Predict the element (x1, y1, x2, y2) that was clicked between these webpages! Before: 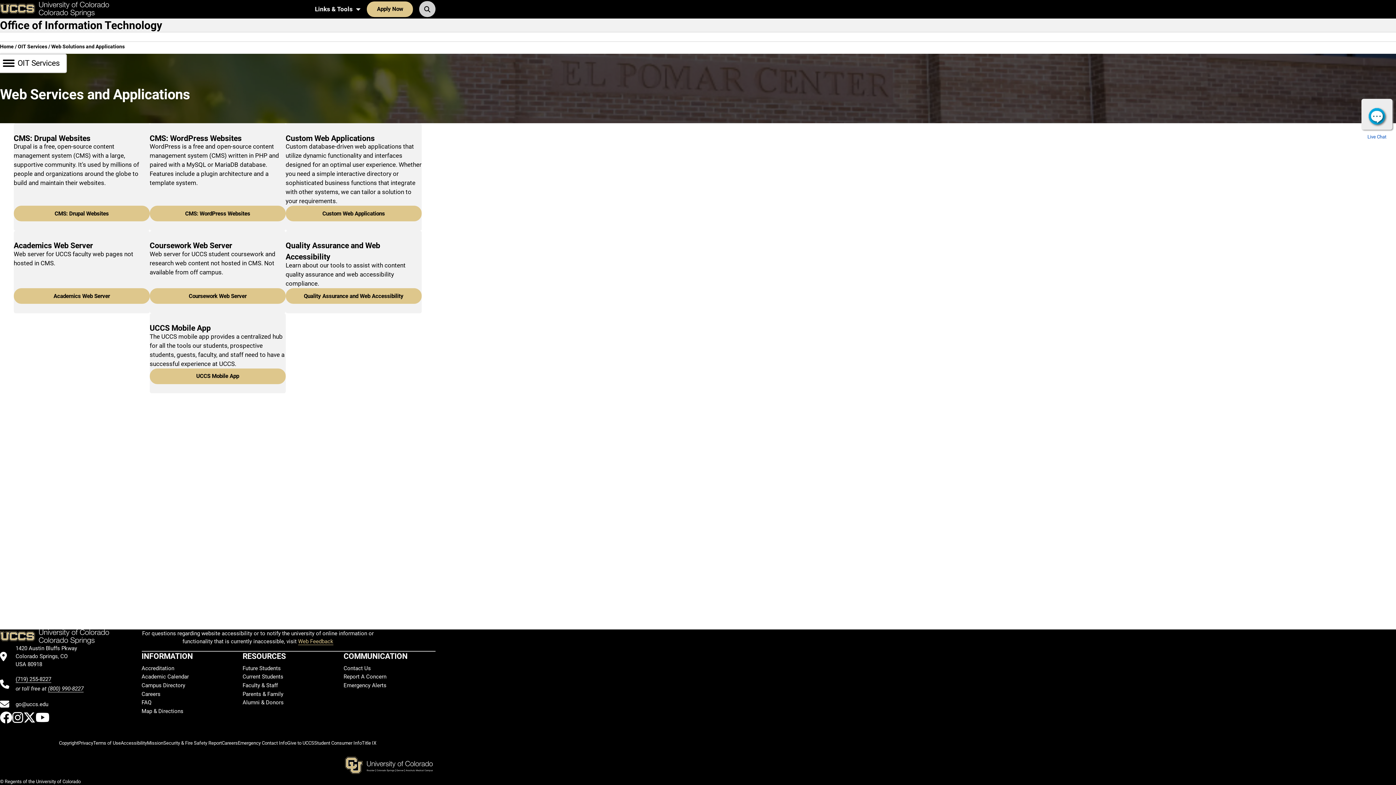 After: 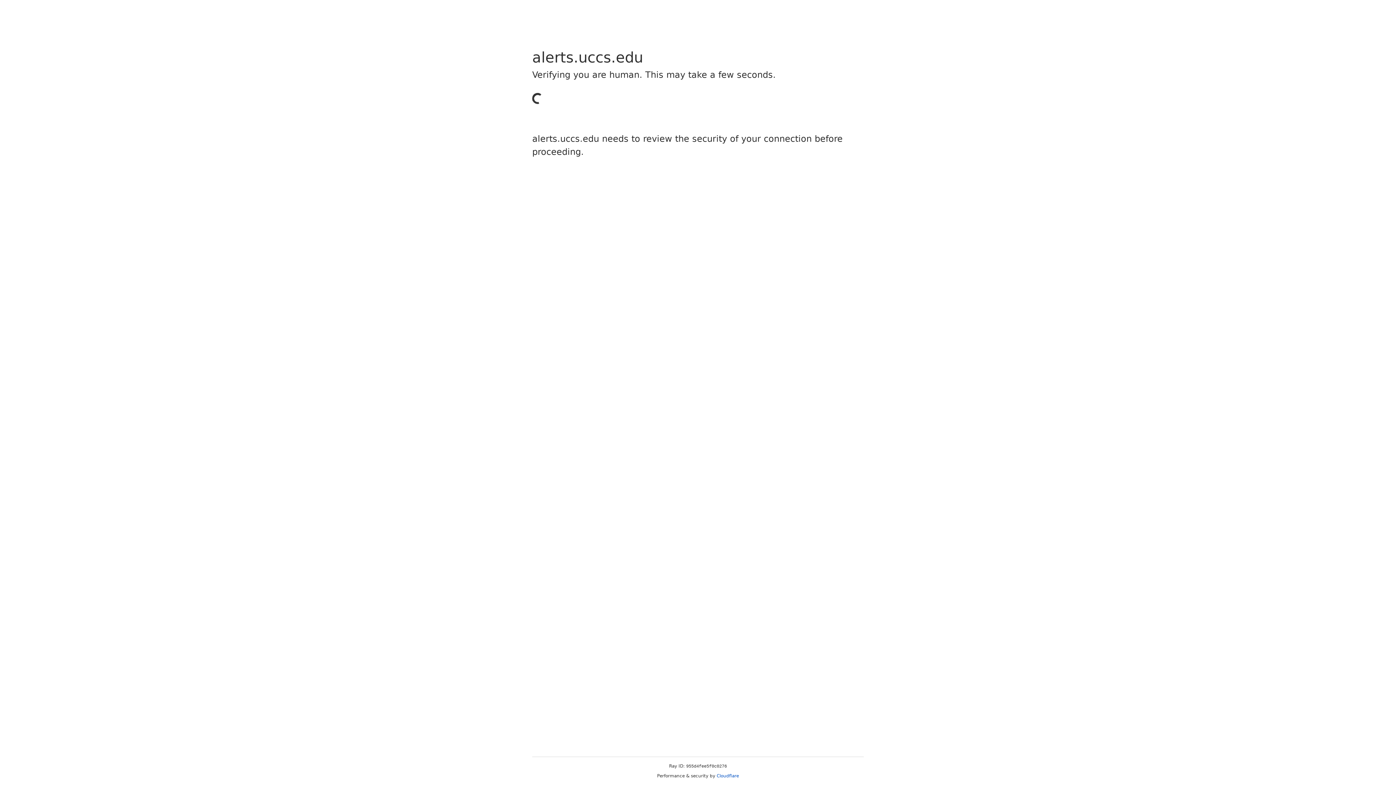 Action: bbox: (343, 682, 386, 689) label: Emergency Alerts